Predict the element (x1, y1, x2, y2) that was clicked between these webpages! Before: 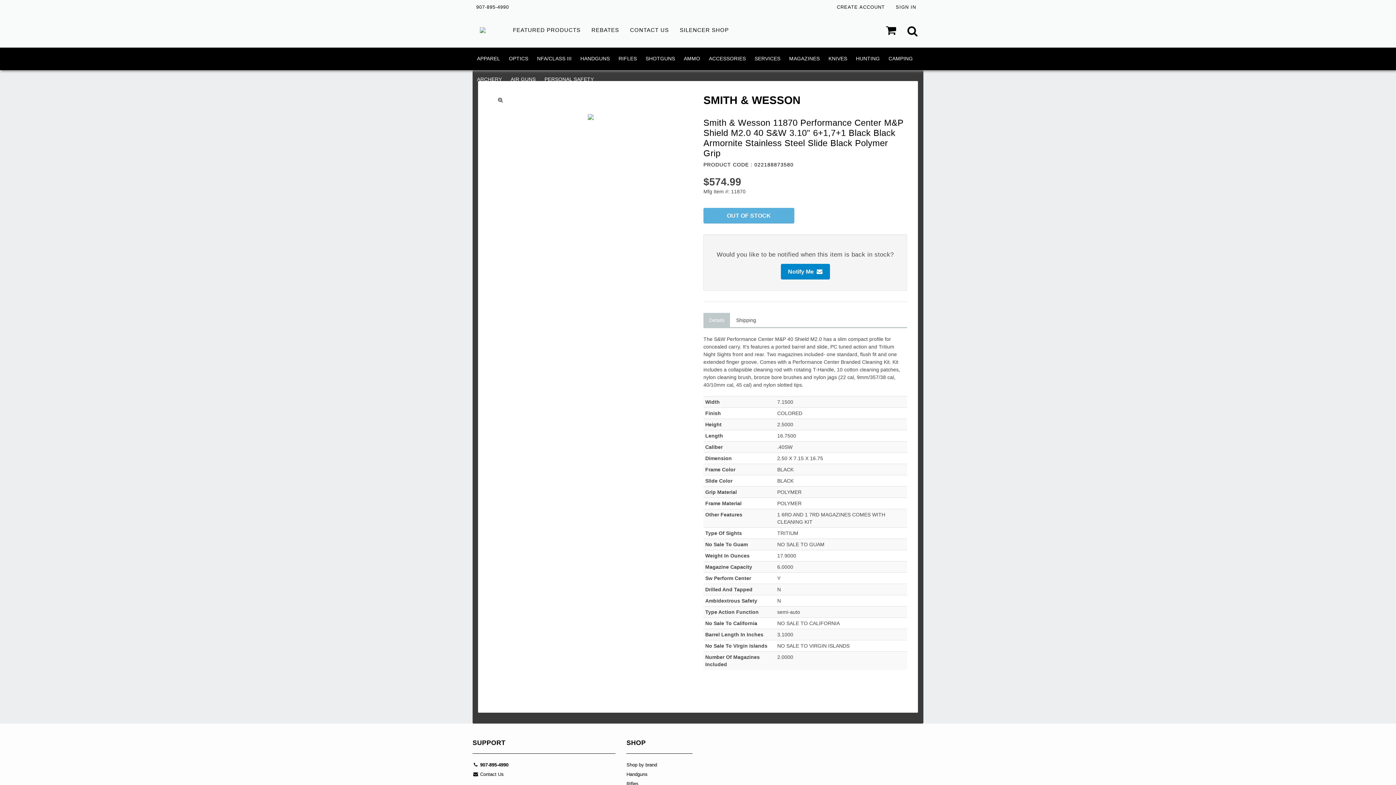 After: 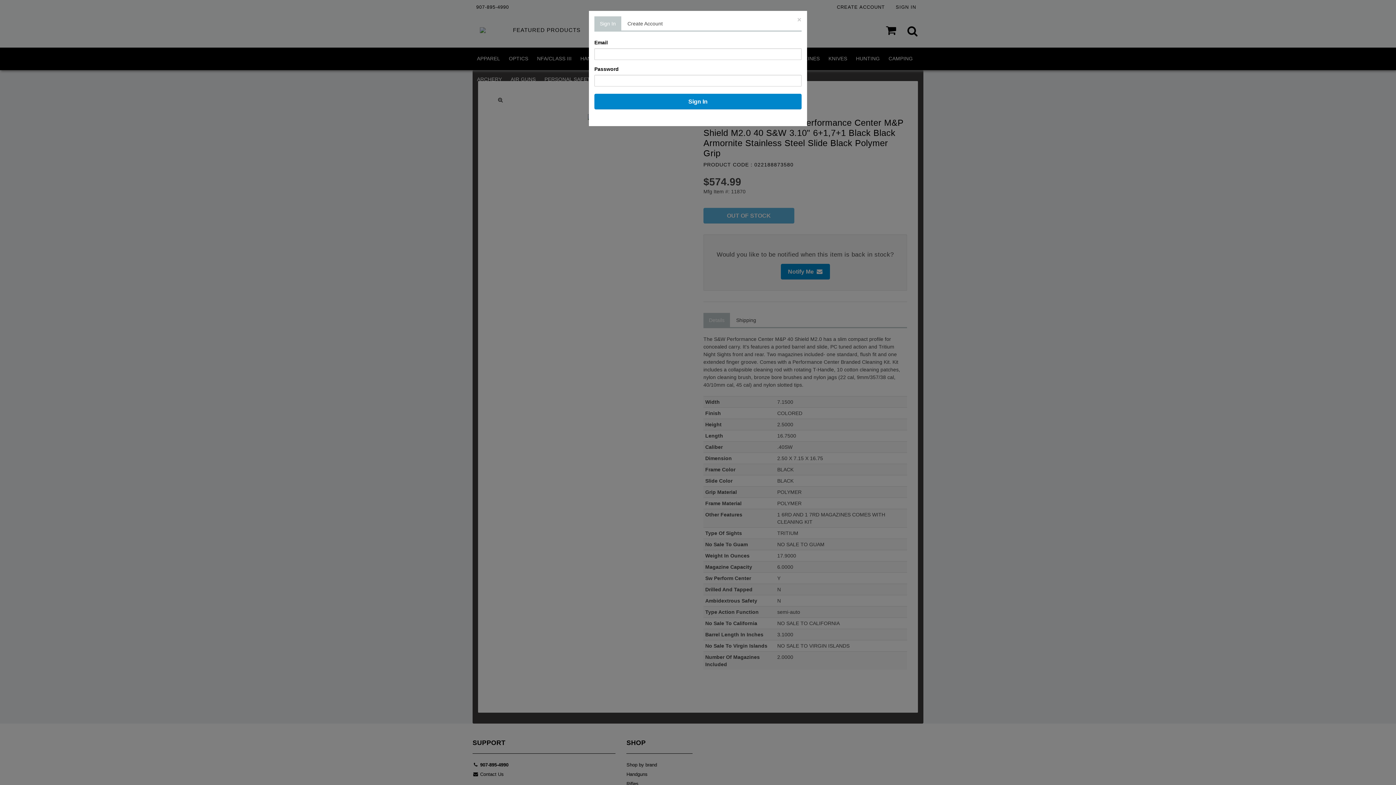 Action: bbox: (892, 0, 923, 12) label: SIGN IN